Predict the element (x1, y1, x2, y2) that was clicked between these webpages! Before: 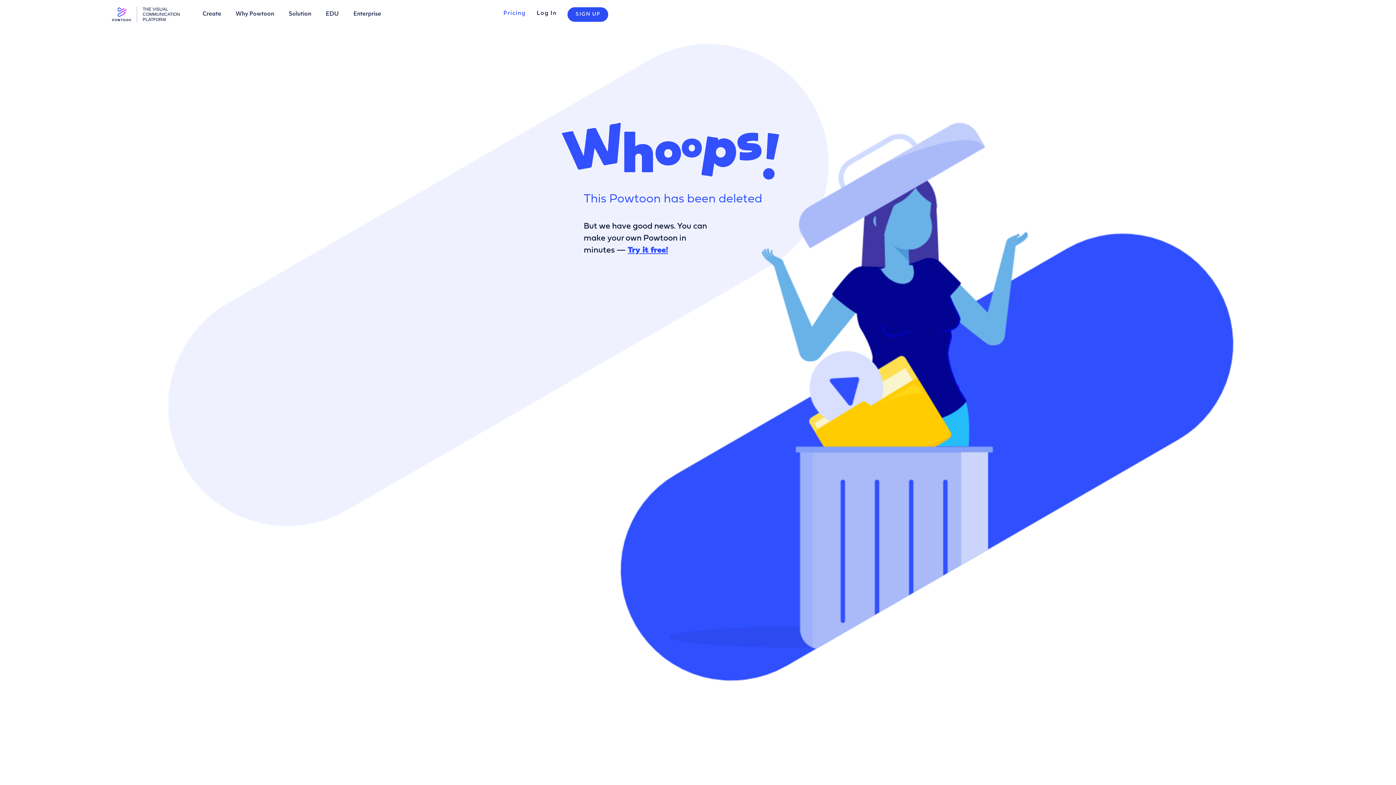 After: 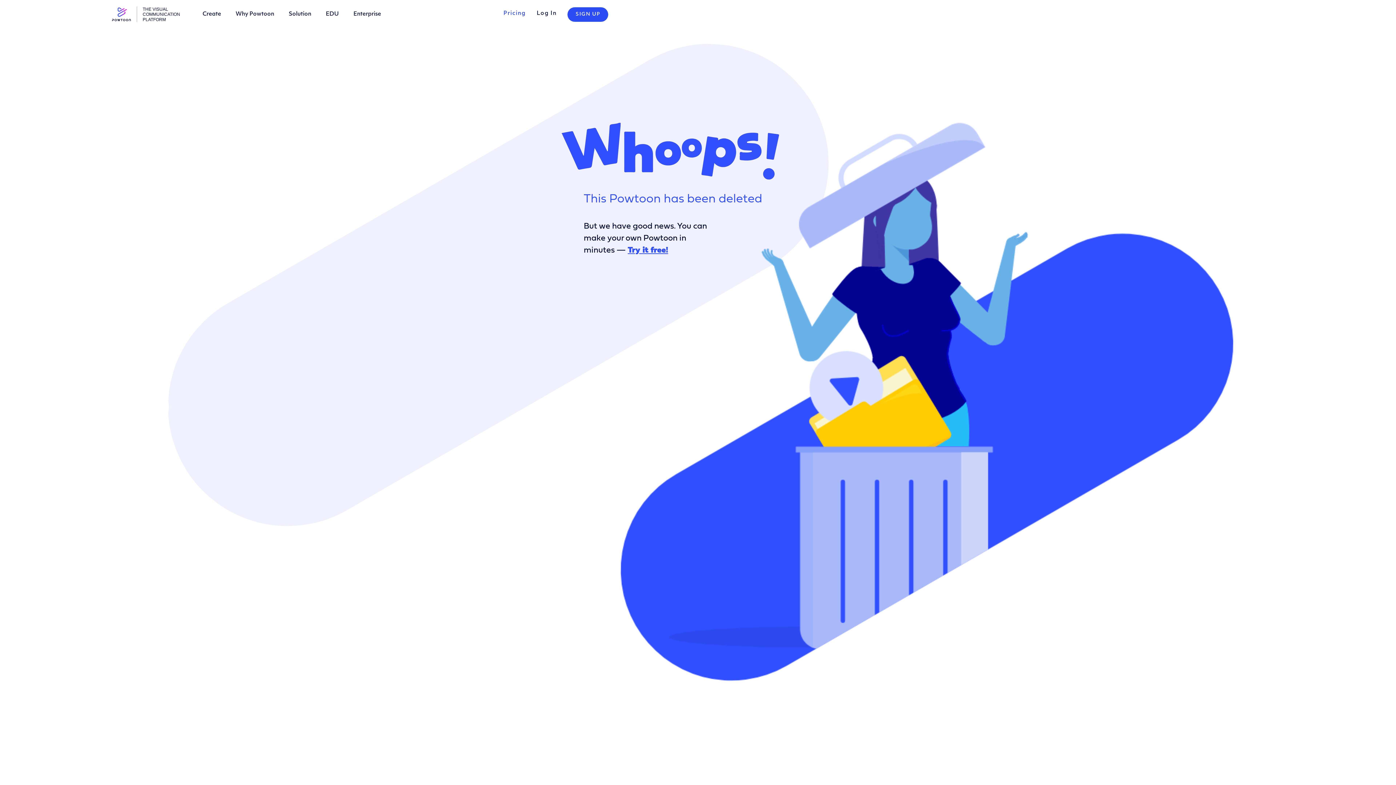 Action: label: Solution bbox: (288, 11, 311, 17)